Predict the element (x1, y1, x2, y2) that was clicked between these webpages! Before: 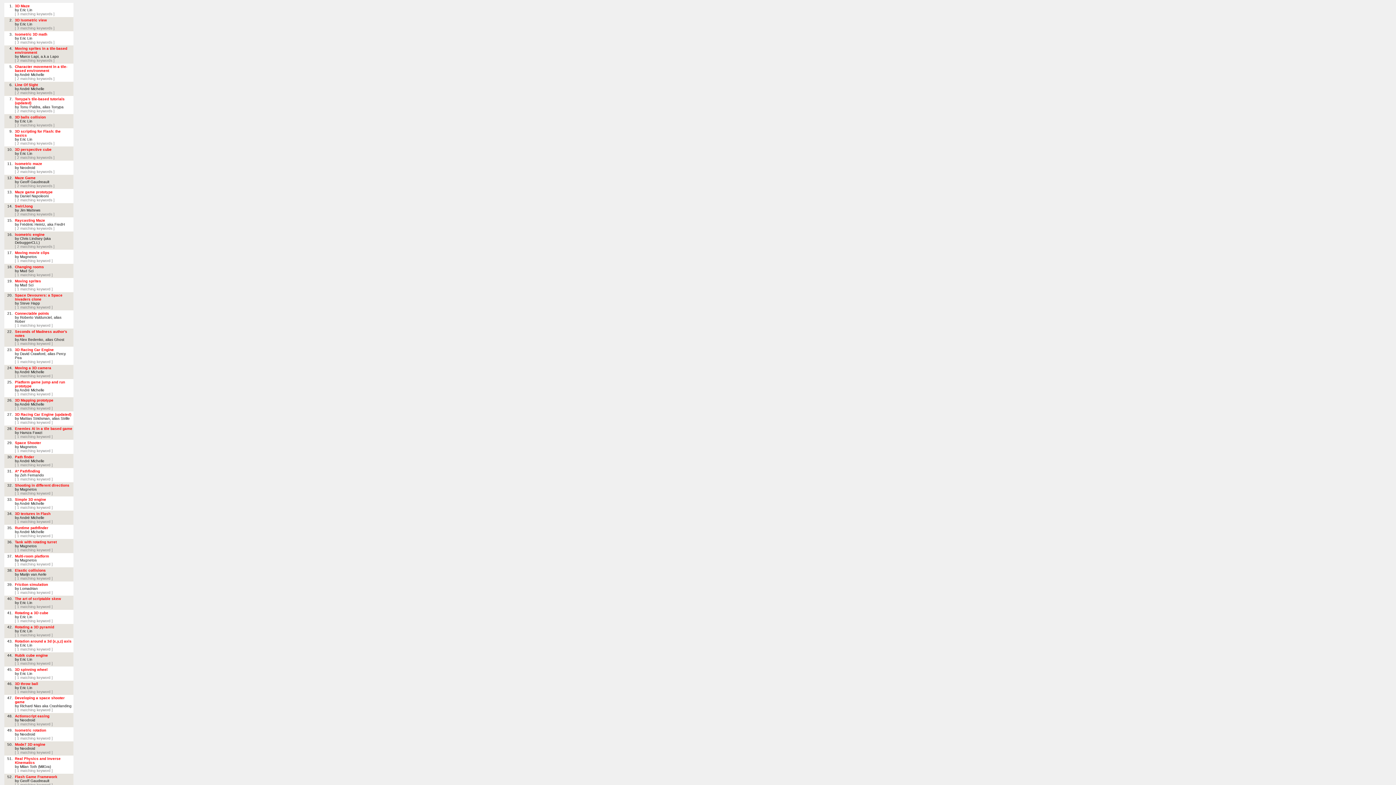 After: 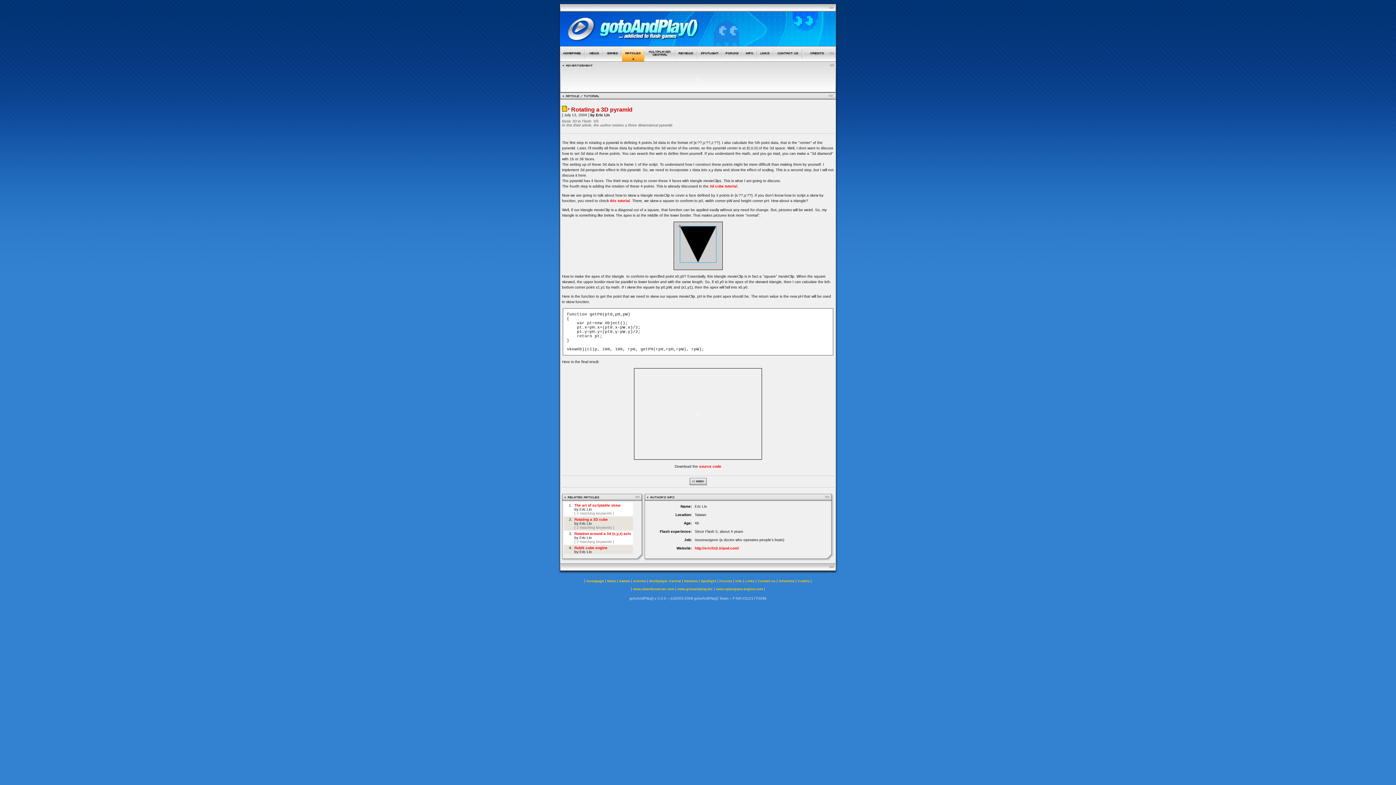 Action: bbox: (14, 625, 54, 629) label: Rotating a 3D pyramid